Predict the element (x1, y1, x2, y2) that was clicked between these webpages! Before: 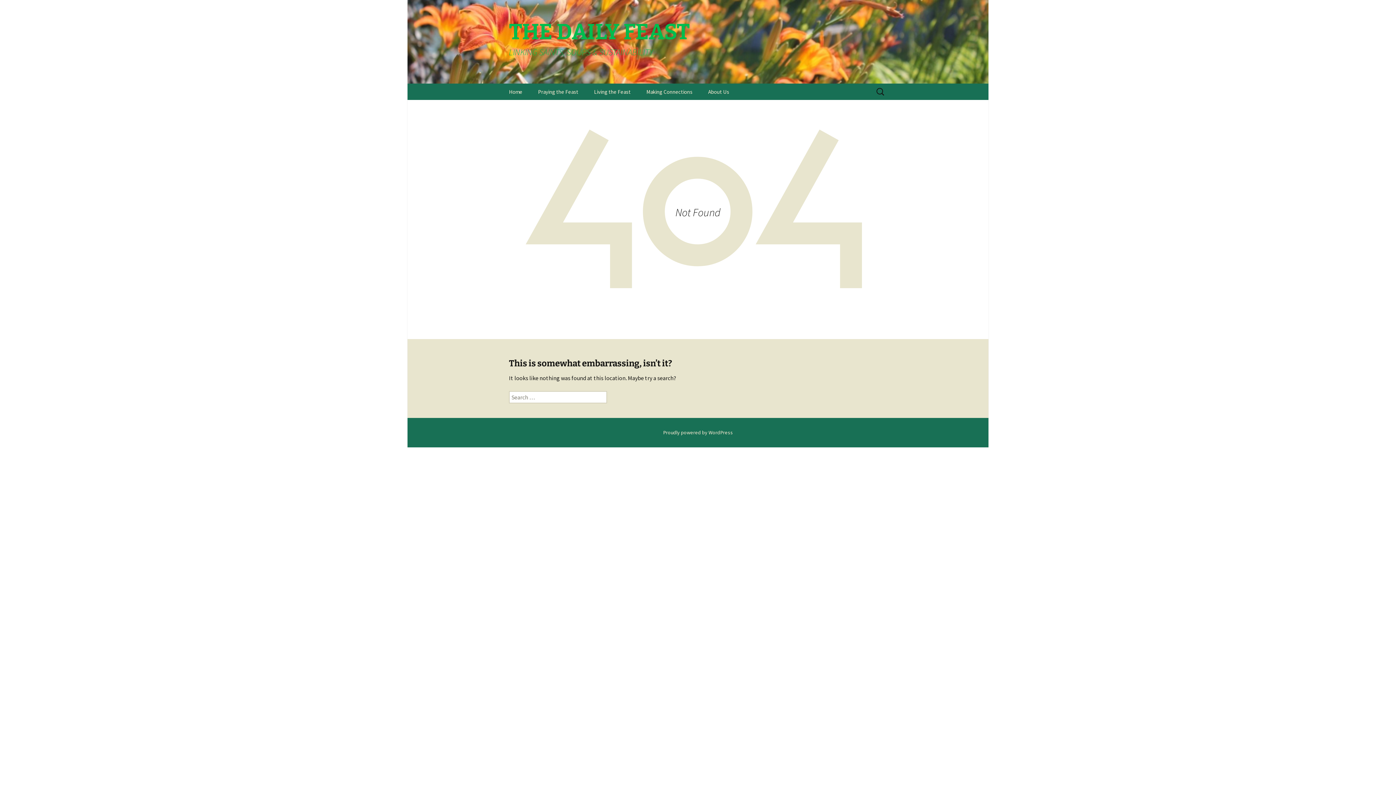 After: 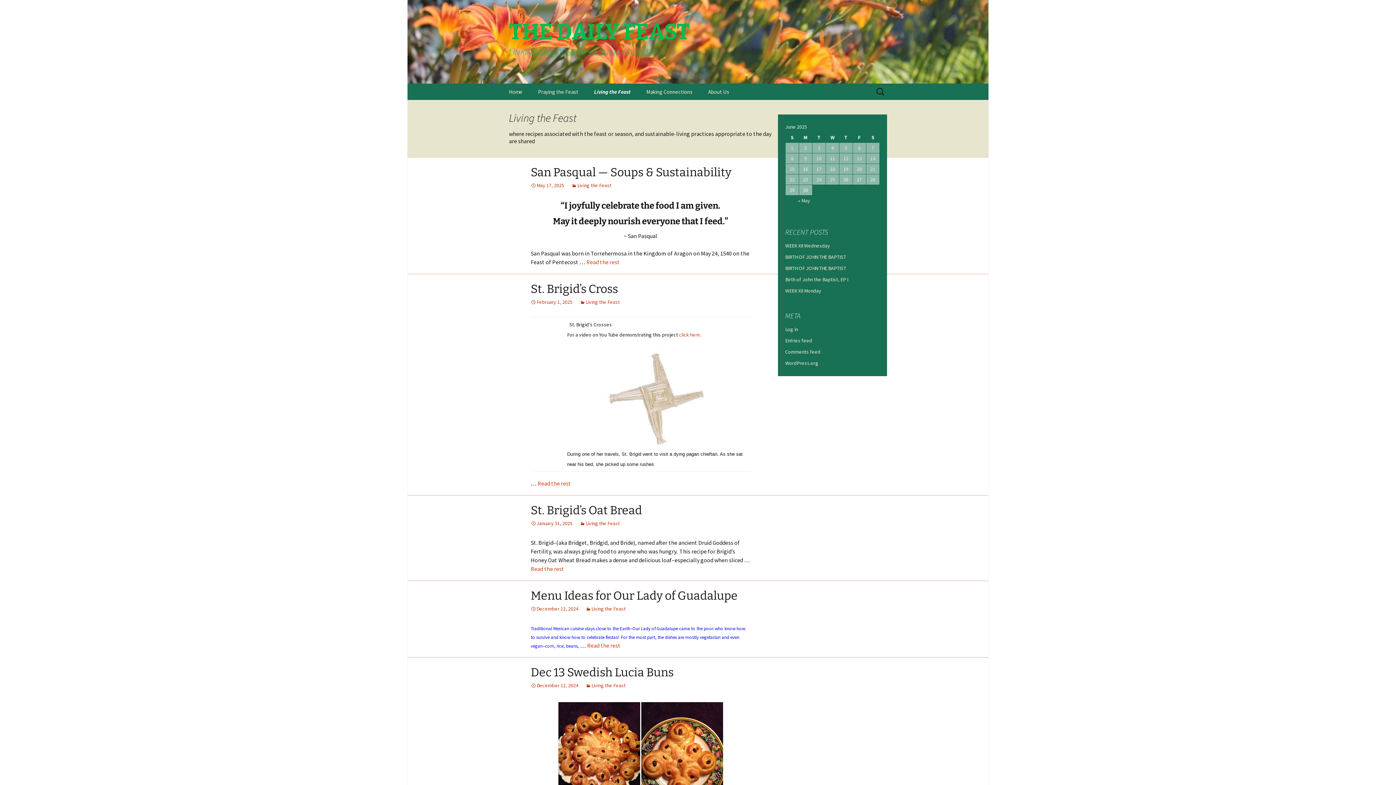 Action: bbox: (586, 83, 638, 100) label: Living the Feast